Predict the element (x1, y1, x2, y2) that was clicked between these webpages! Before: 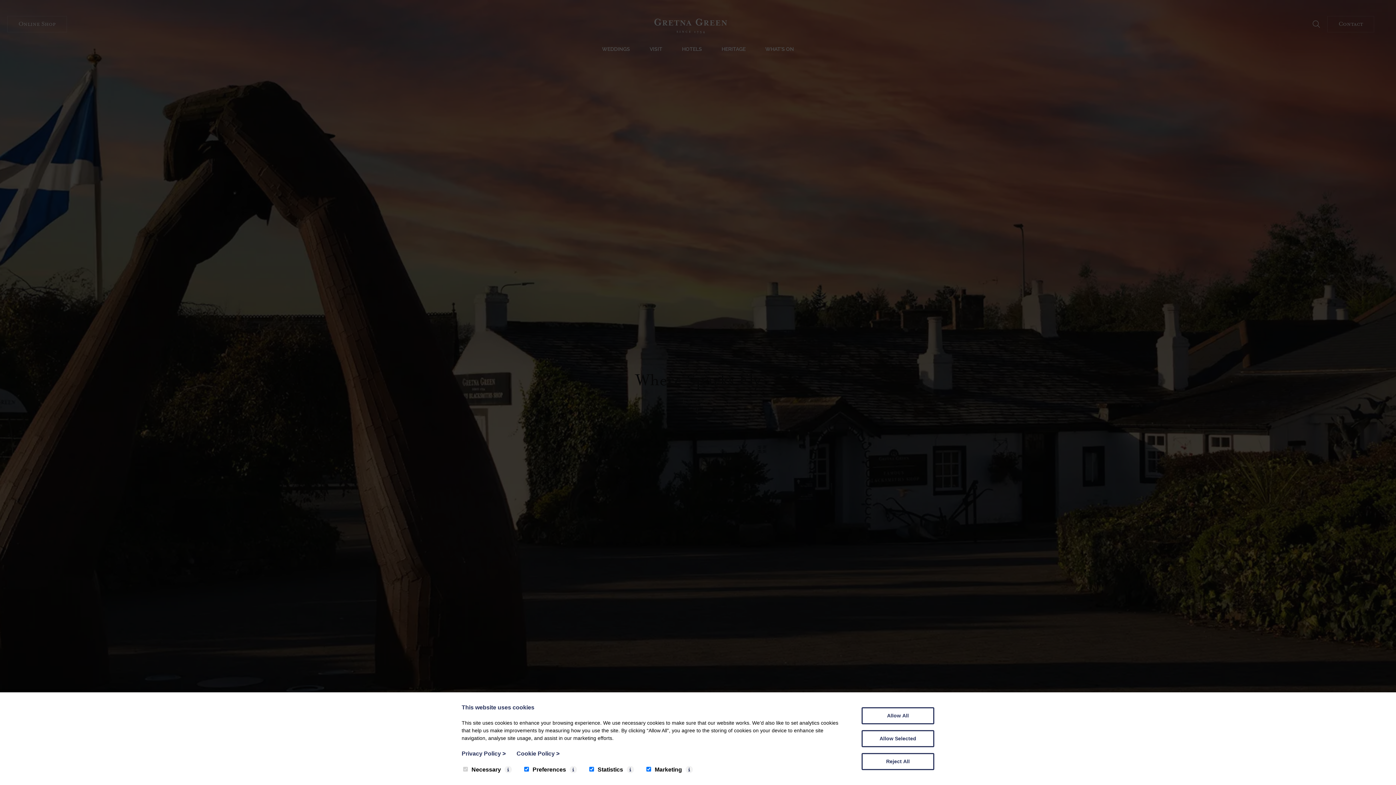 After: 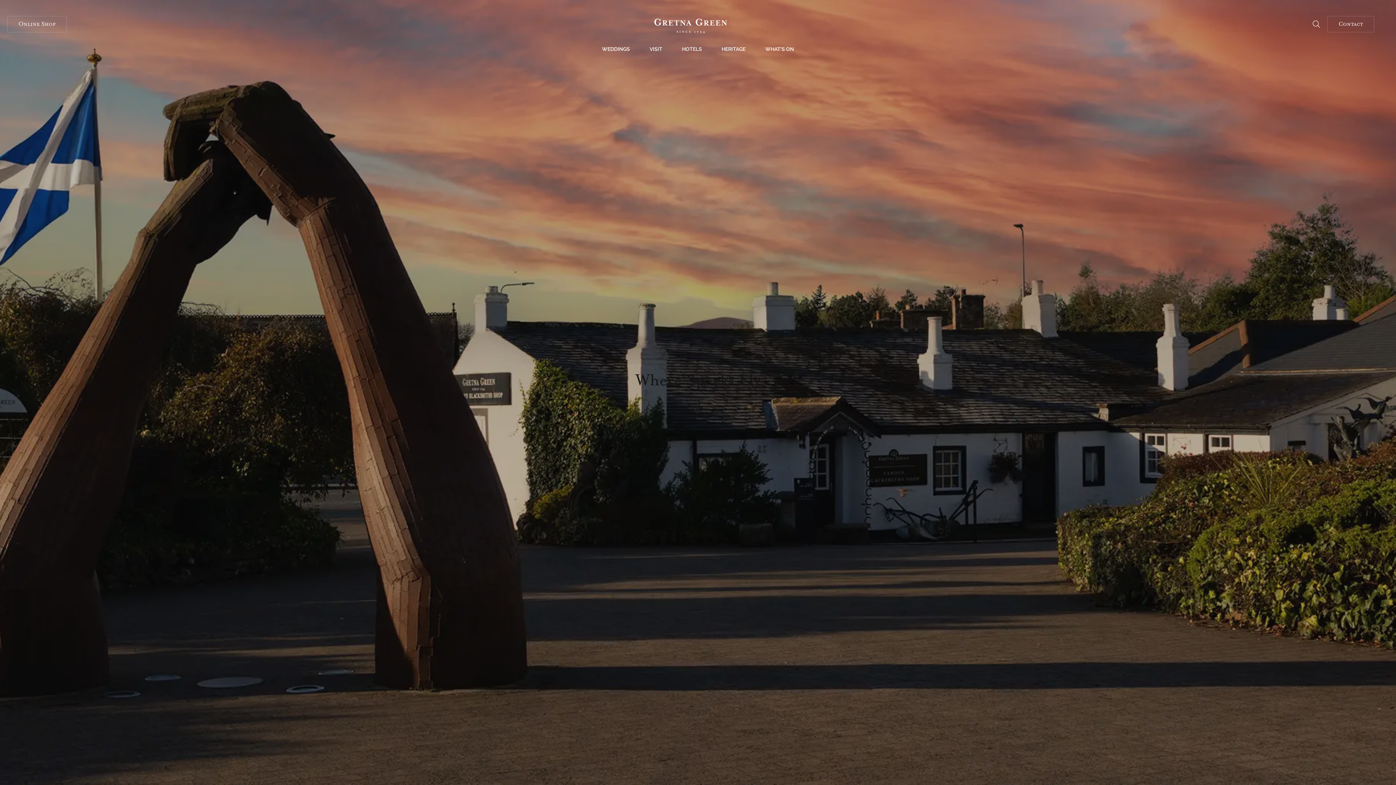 Action: bbox: (861, 753, 934, 770) label: Reject All